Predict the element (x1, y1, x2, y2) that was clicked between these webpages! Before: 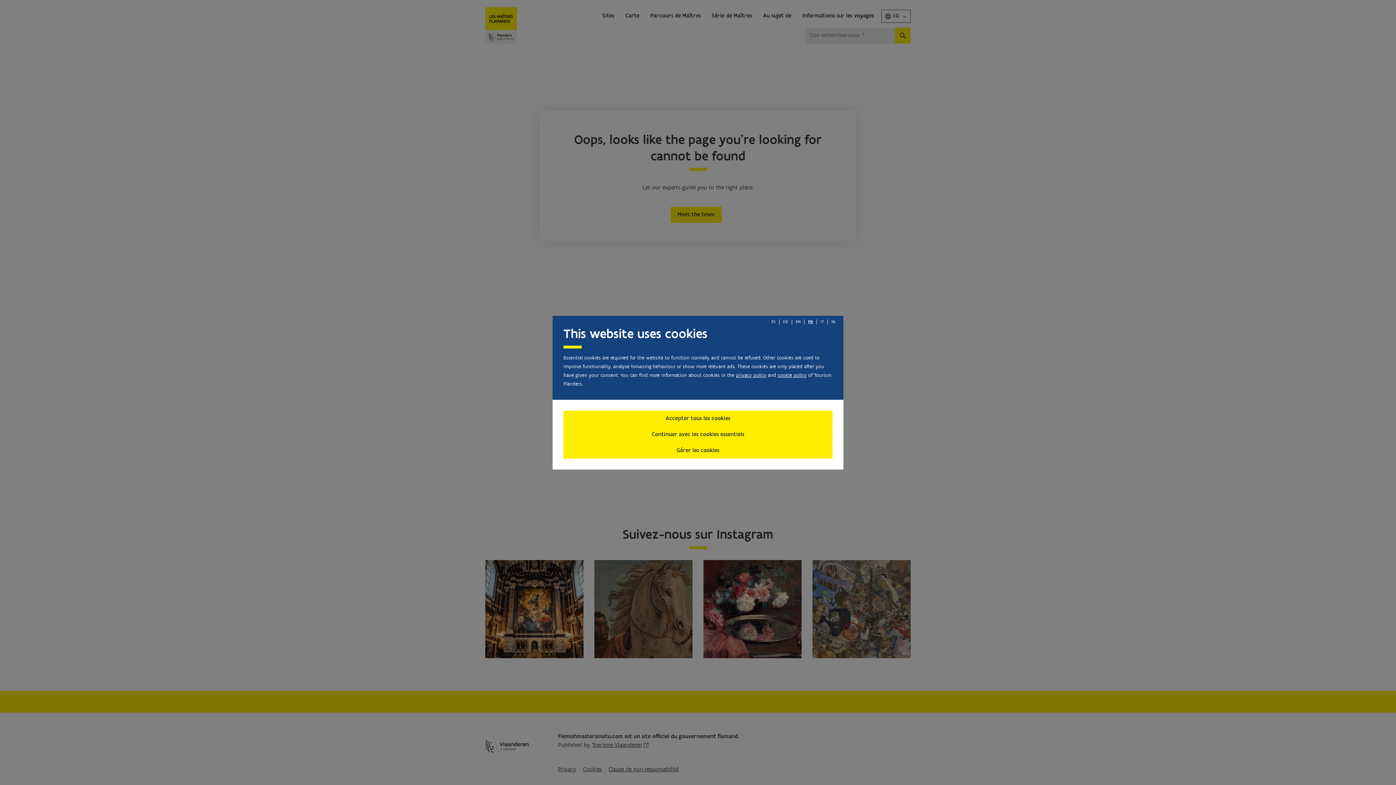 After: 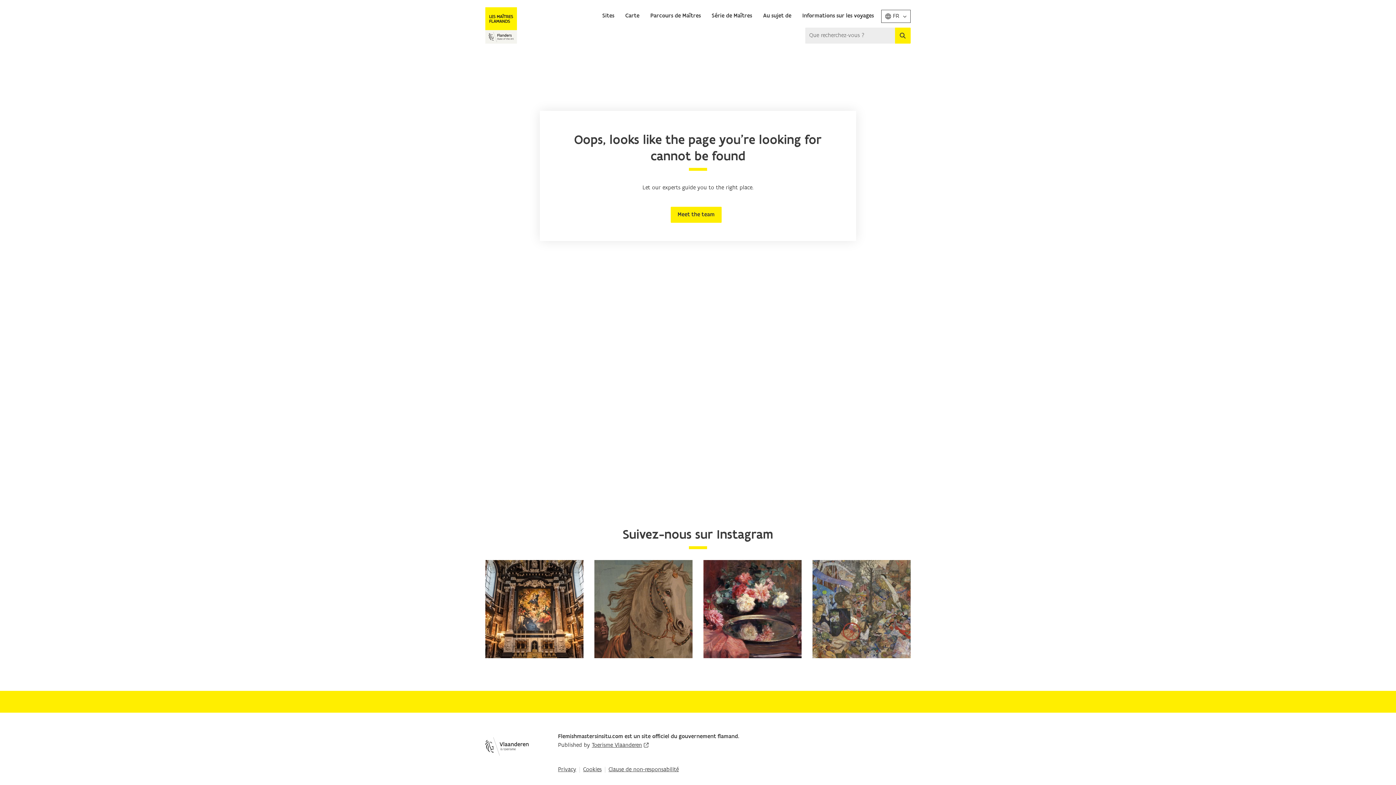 Action: bbox: (563, 426, 832, 442) label: Continuer avec les cookies essentiels